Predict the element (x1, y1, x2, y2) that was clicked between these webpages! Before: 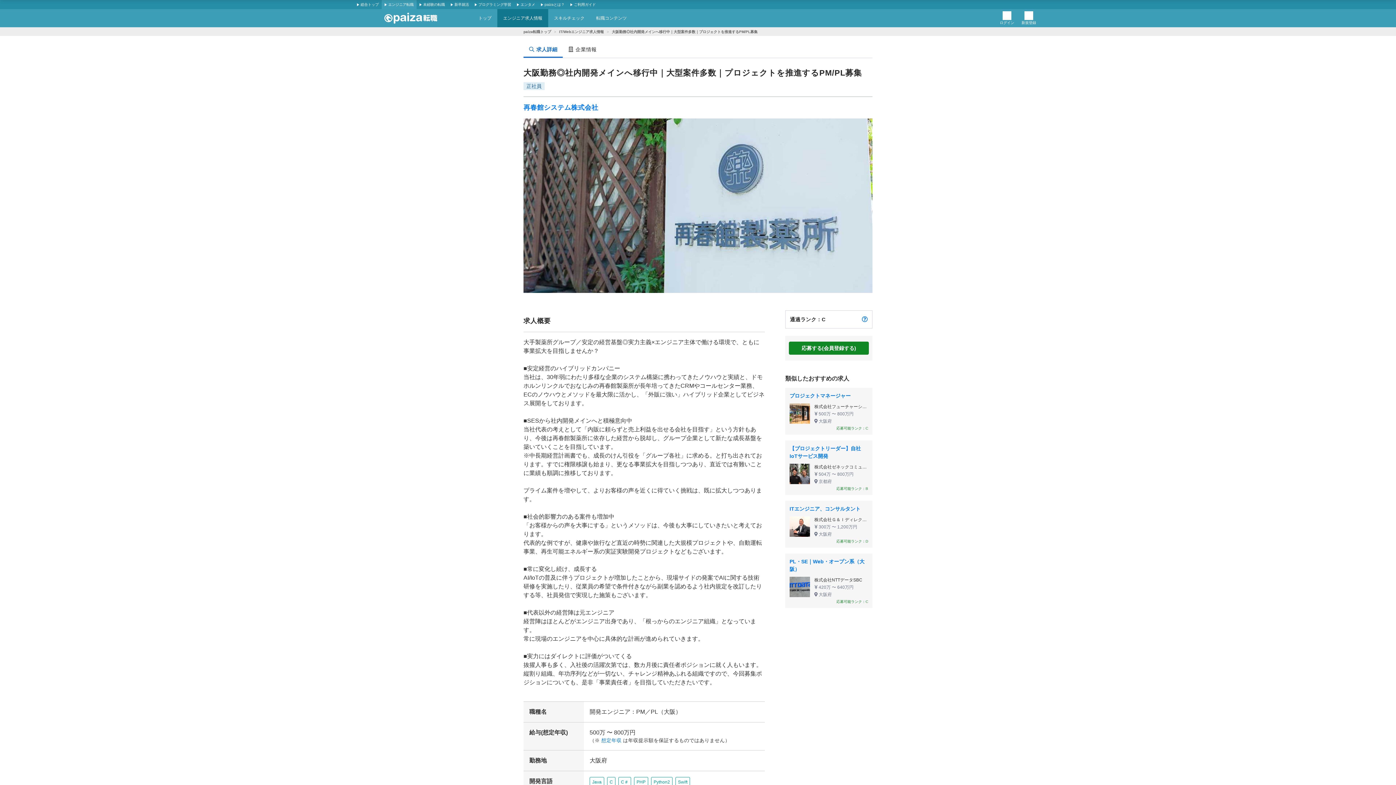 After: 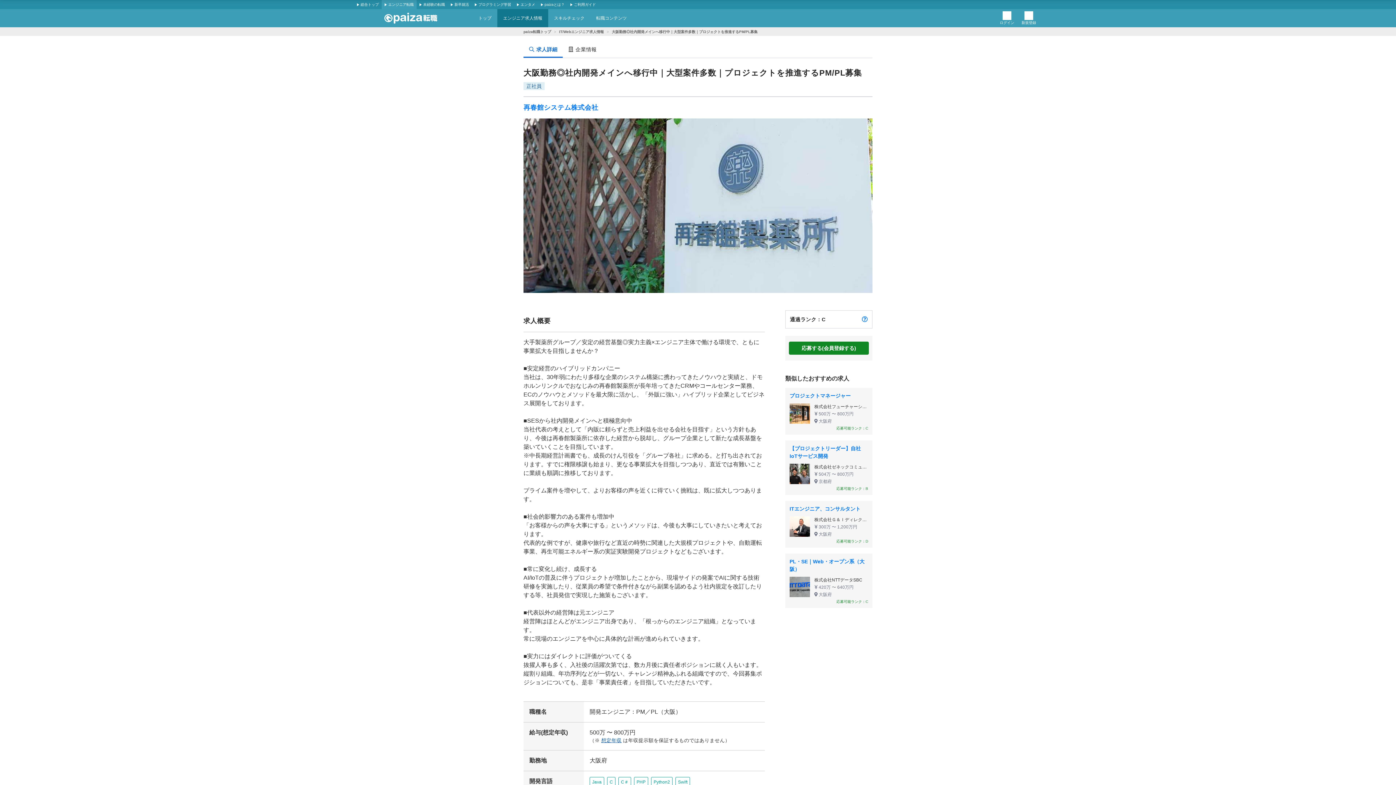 Action: bbox: (601, 738, 621, 743) label: 想定年収